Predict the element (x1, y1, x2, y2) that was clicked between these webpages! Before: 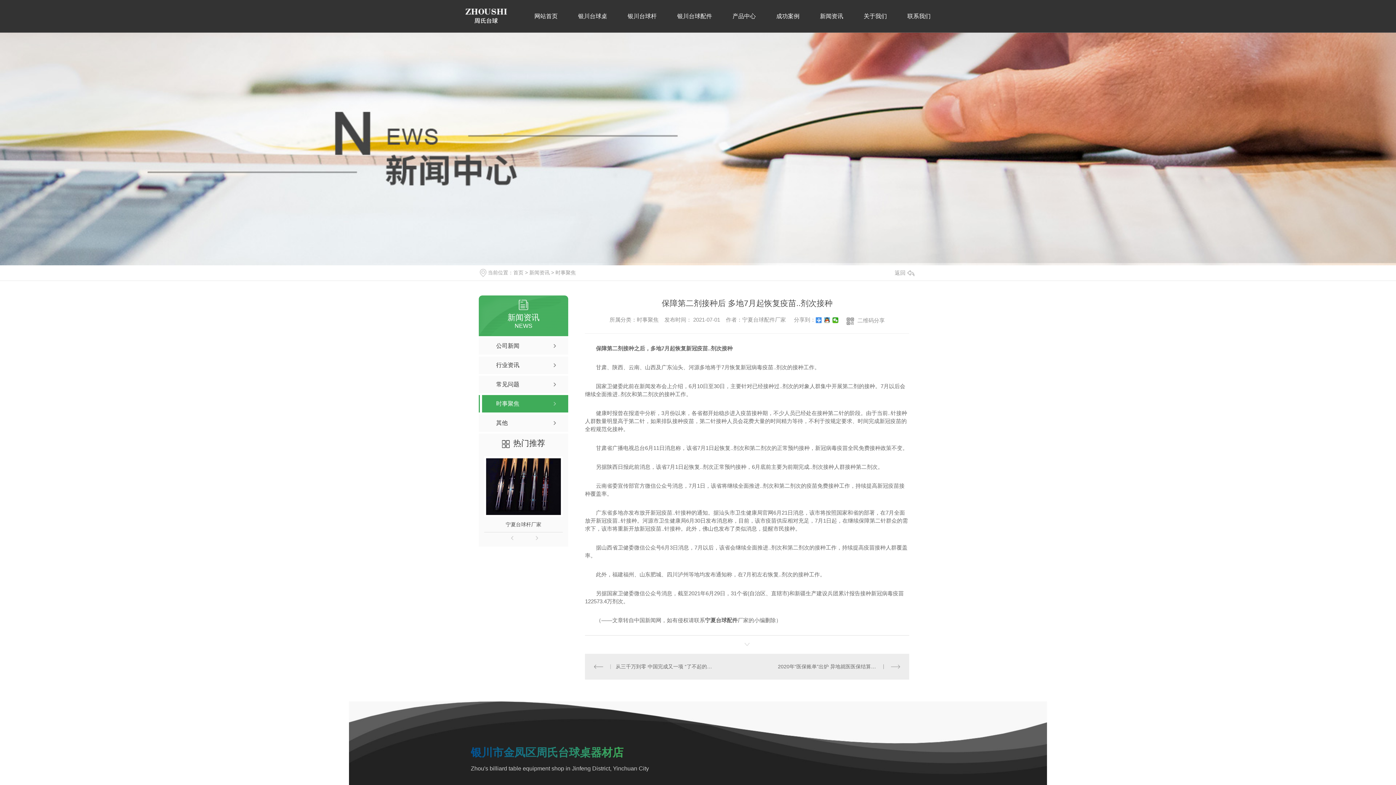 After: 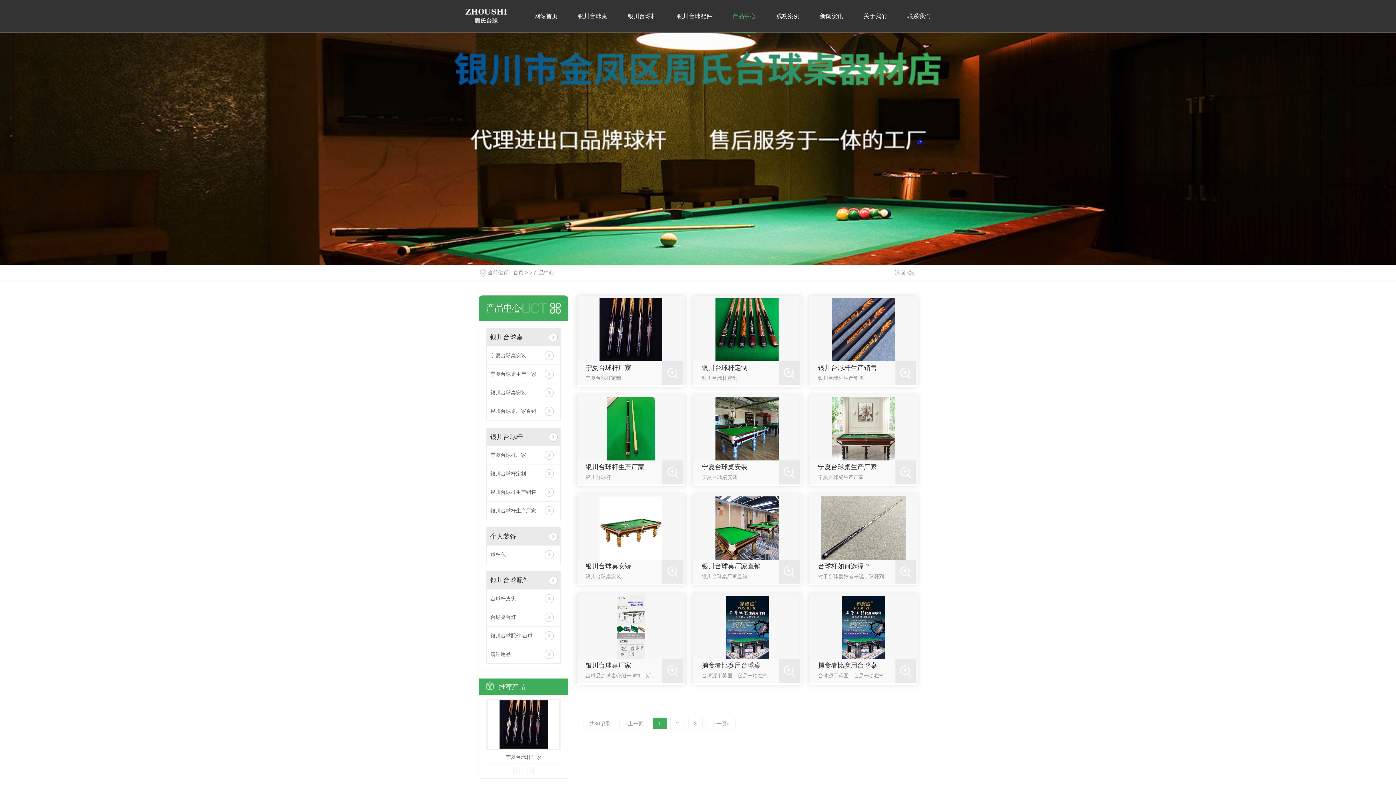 Action: label: 产品中心 bbox: (732, 0, 756, 32)